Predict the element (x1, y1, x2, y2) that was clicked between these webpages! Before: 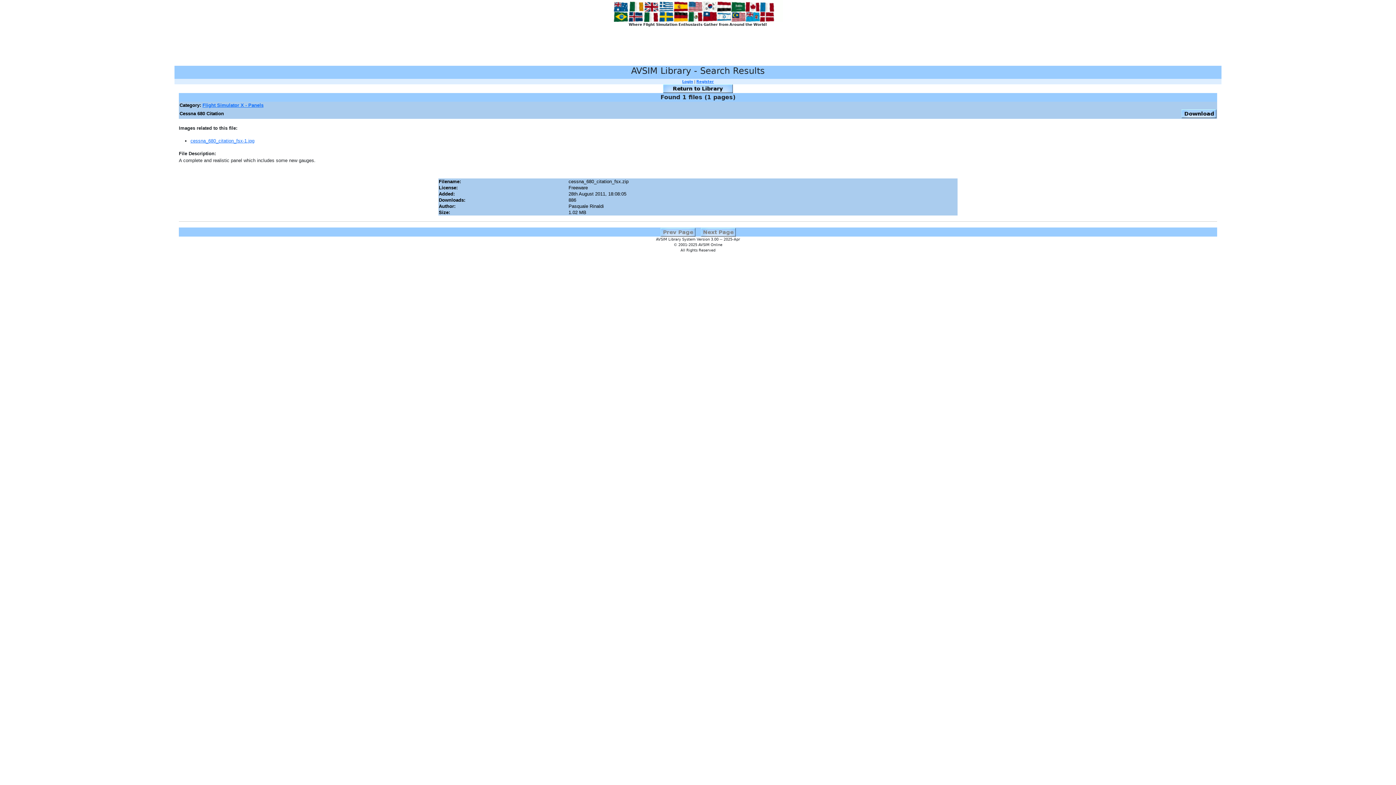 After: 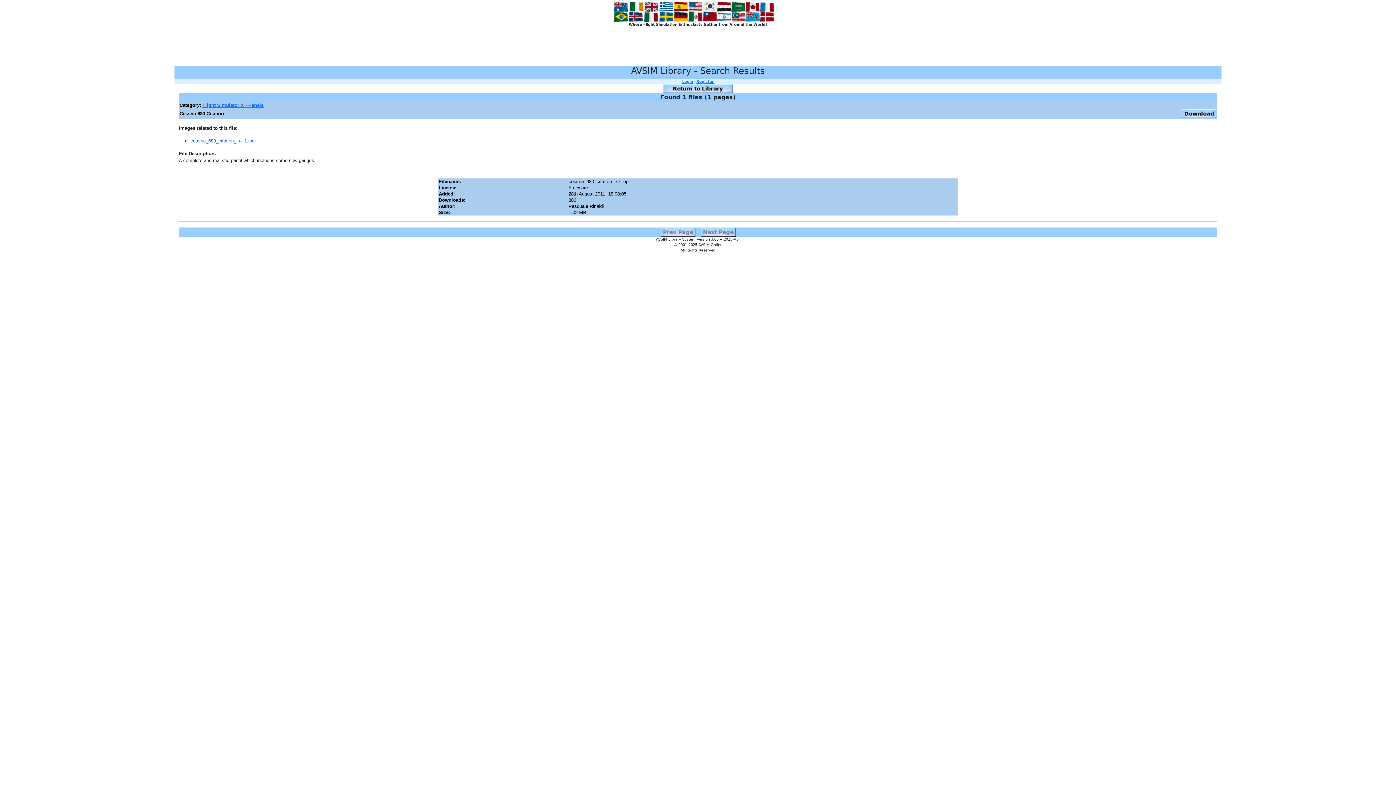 Action: bbox: (660, 228, 695, 235)